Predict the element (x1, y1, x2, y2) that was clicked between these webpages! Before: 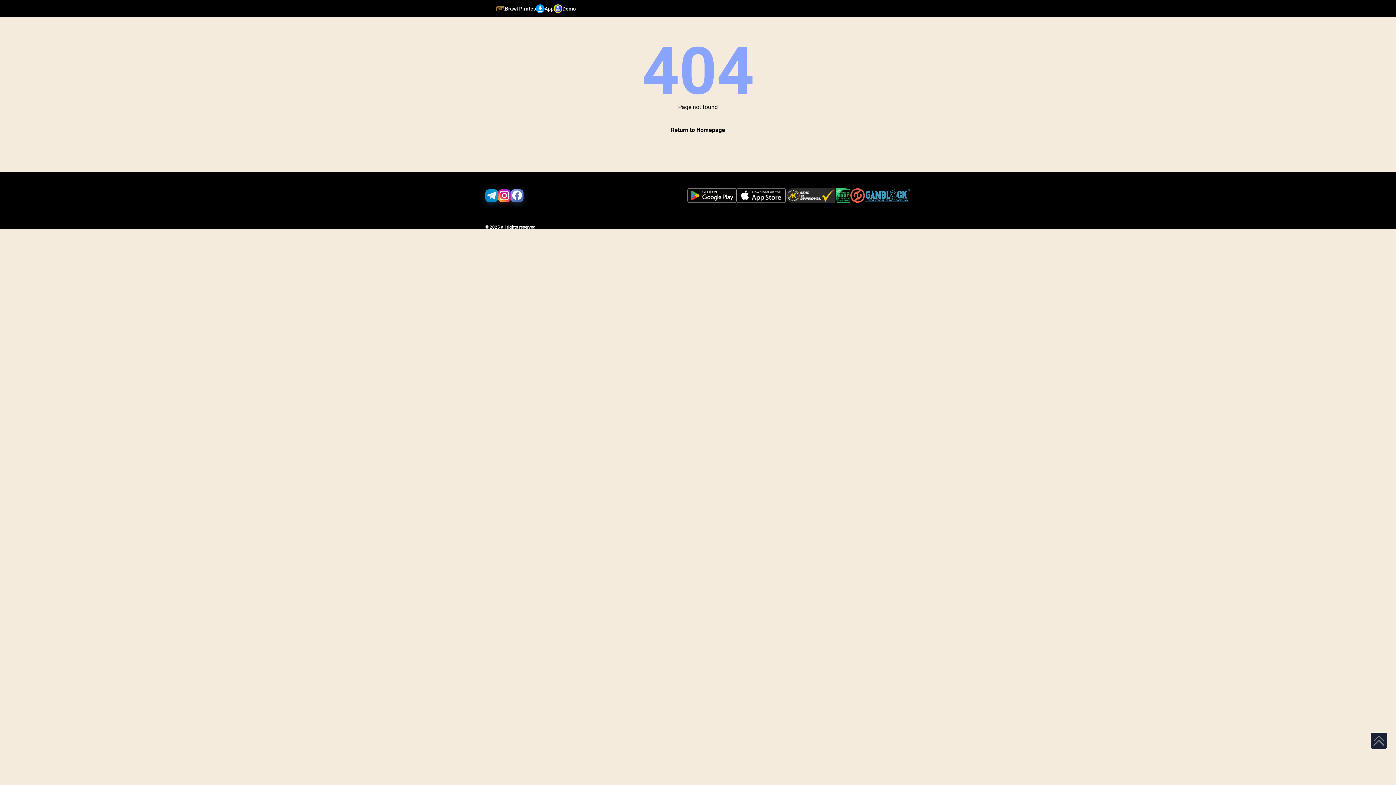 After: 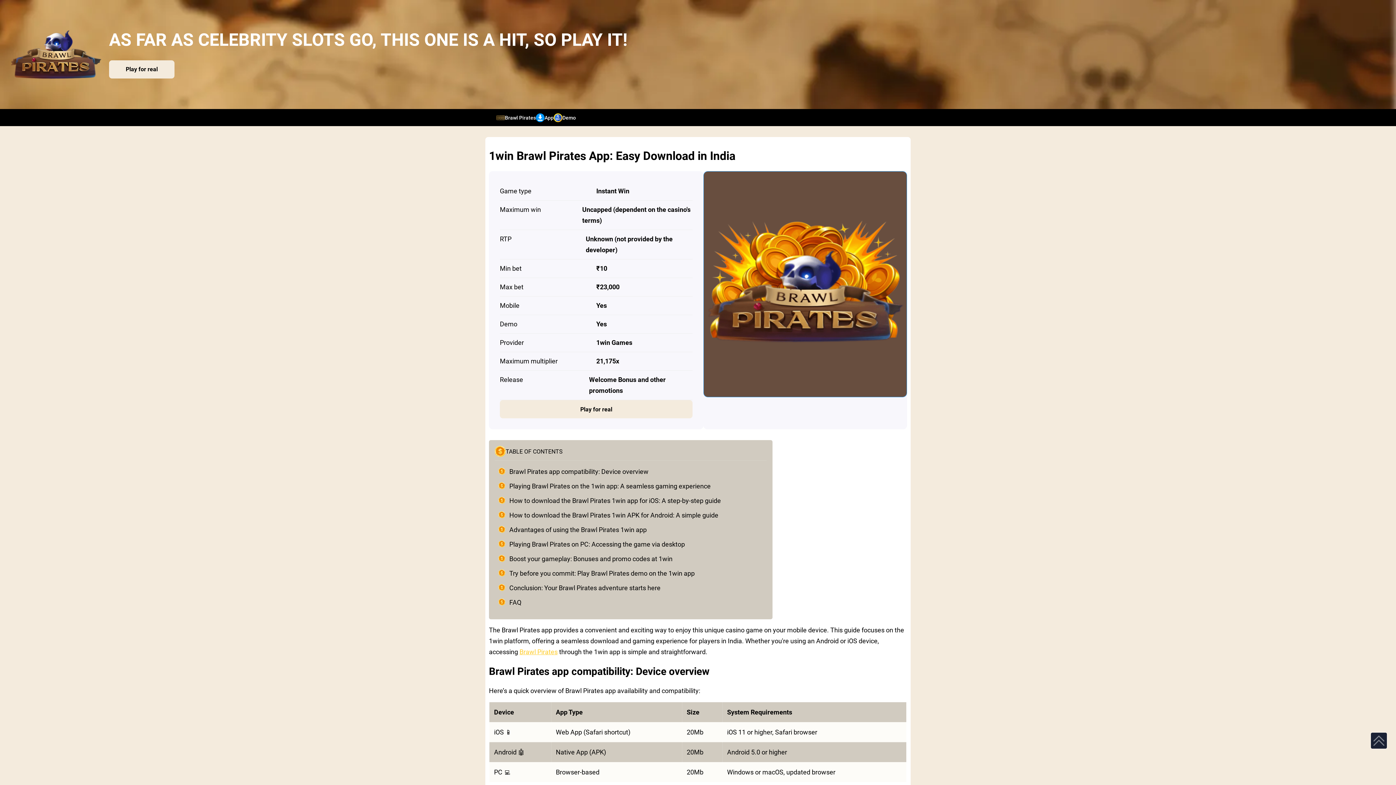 Action: bbox: (536, 4, 553, 12) label: App